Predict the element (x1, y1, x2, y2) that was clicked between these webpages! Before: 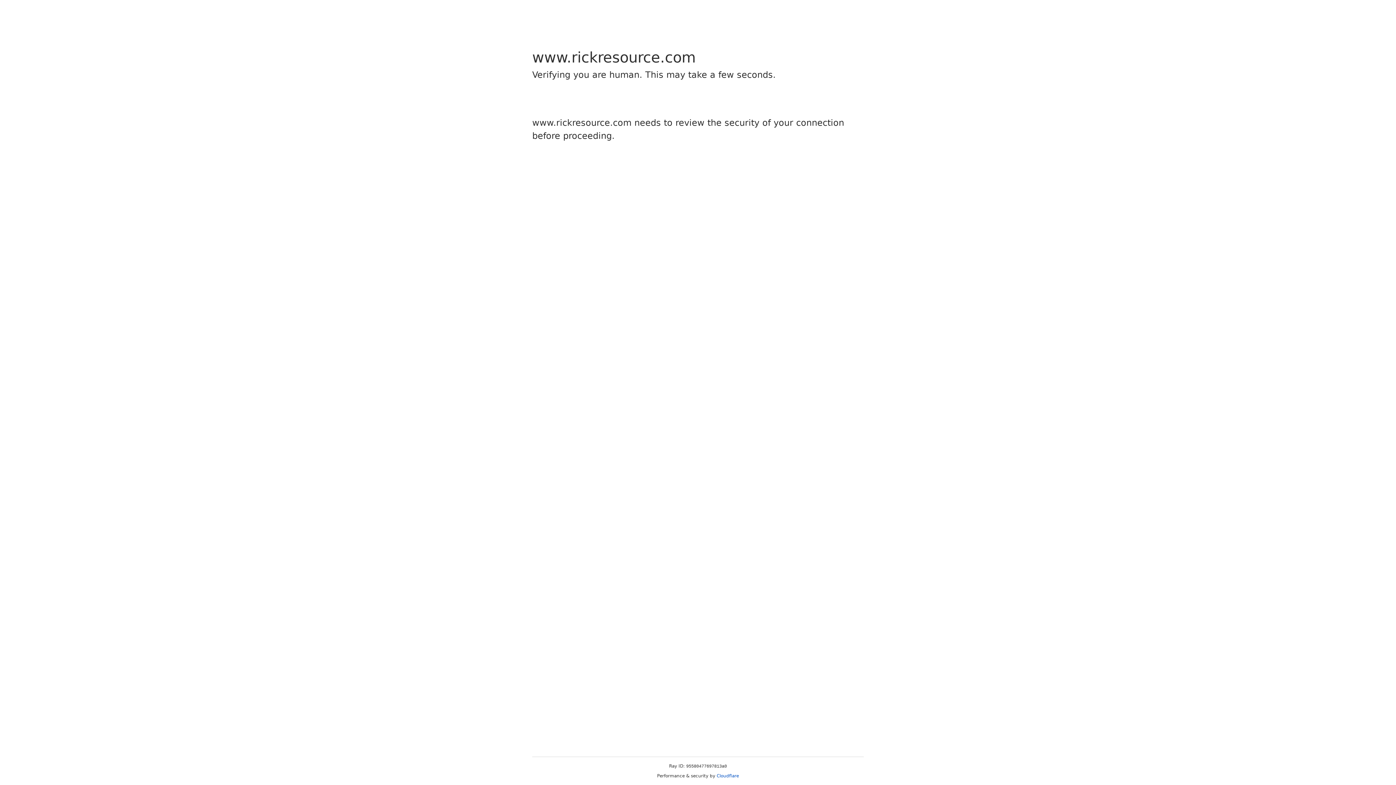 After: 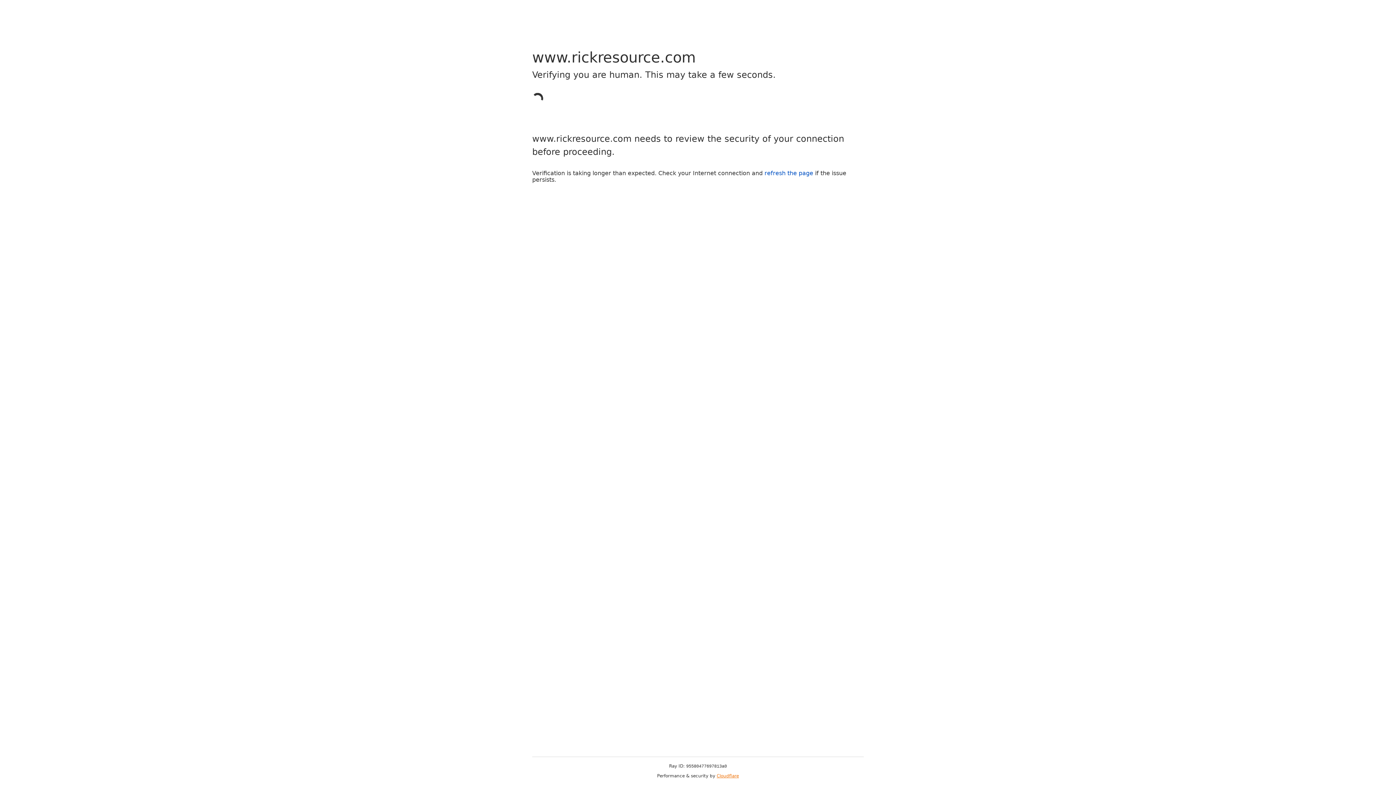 Action: label: Cloudflare bbox: (716, 773, 739, 778)